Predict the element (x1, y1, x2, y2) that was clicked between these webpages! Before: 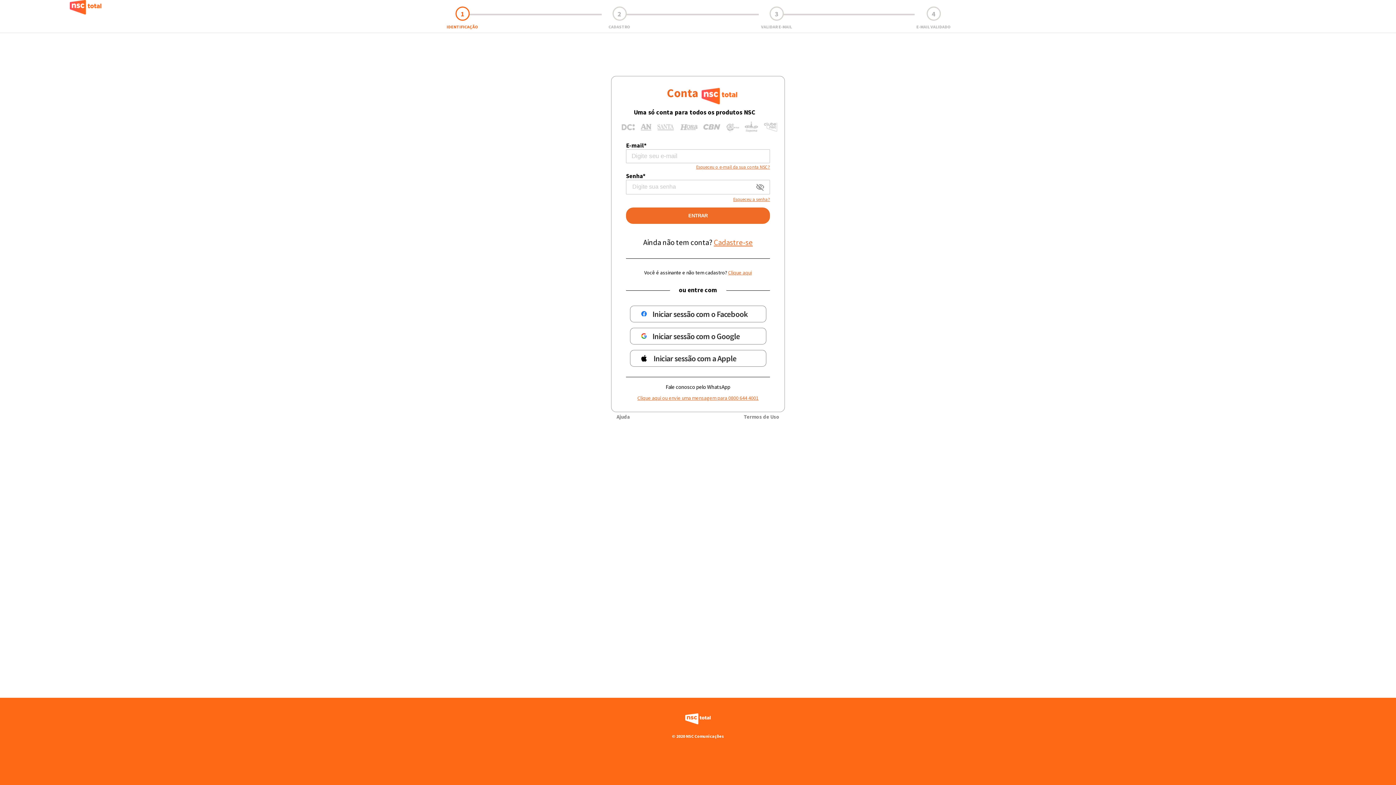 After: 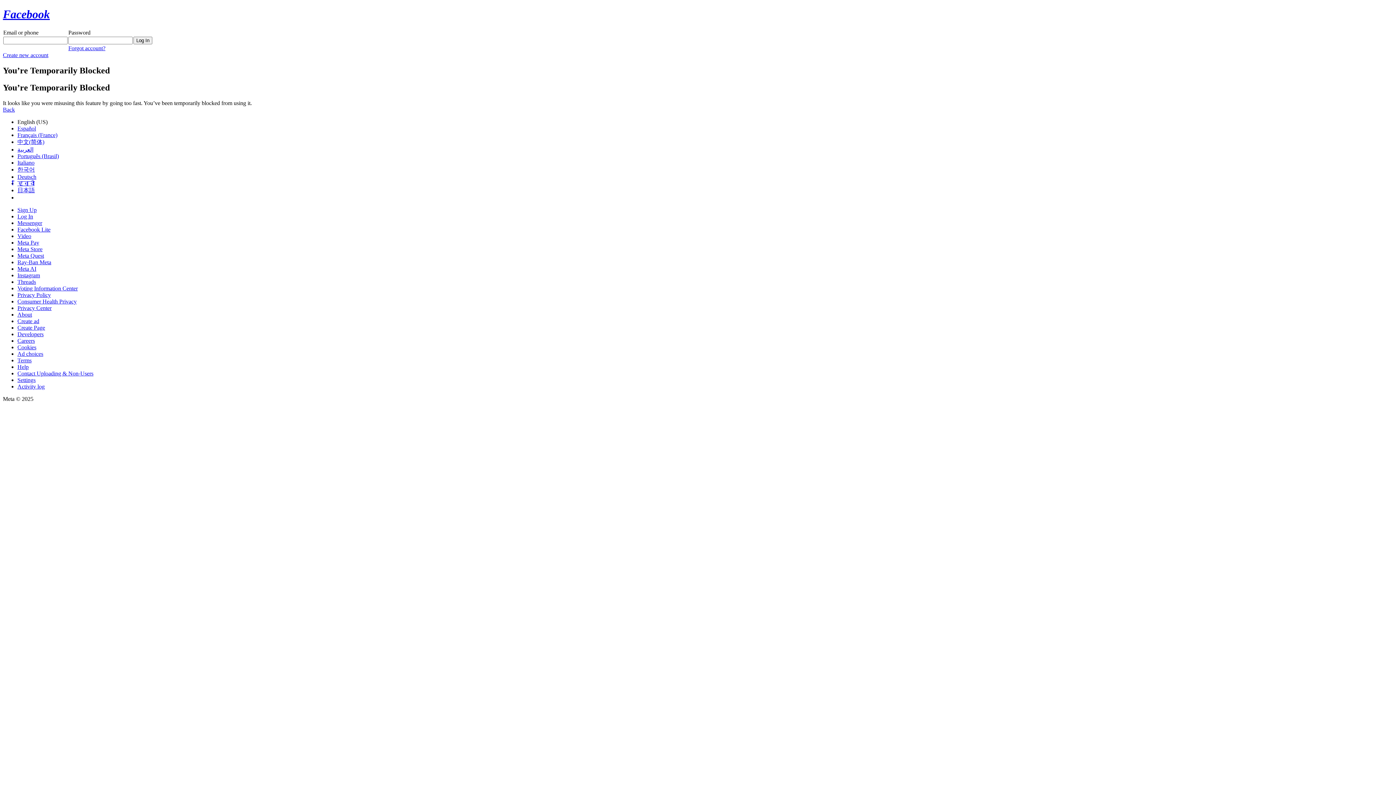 Action: bbox: (630, 305, 766, 322) label: Iniciar sessão com o Facebook